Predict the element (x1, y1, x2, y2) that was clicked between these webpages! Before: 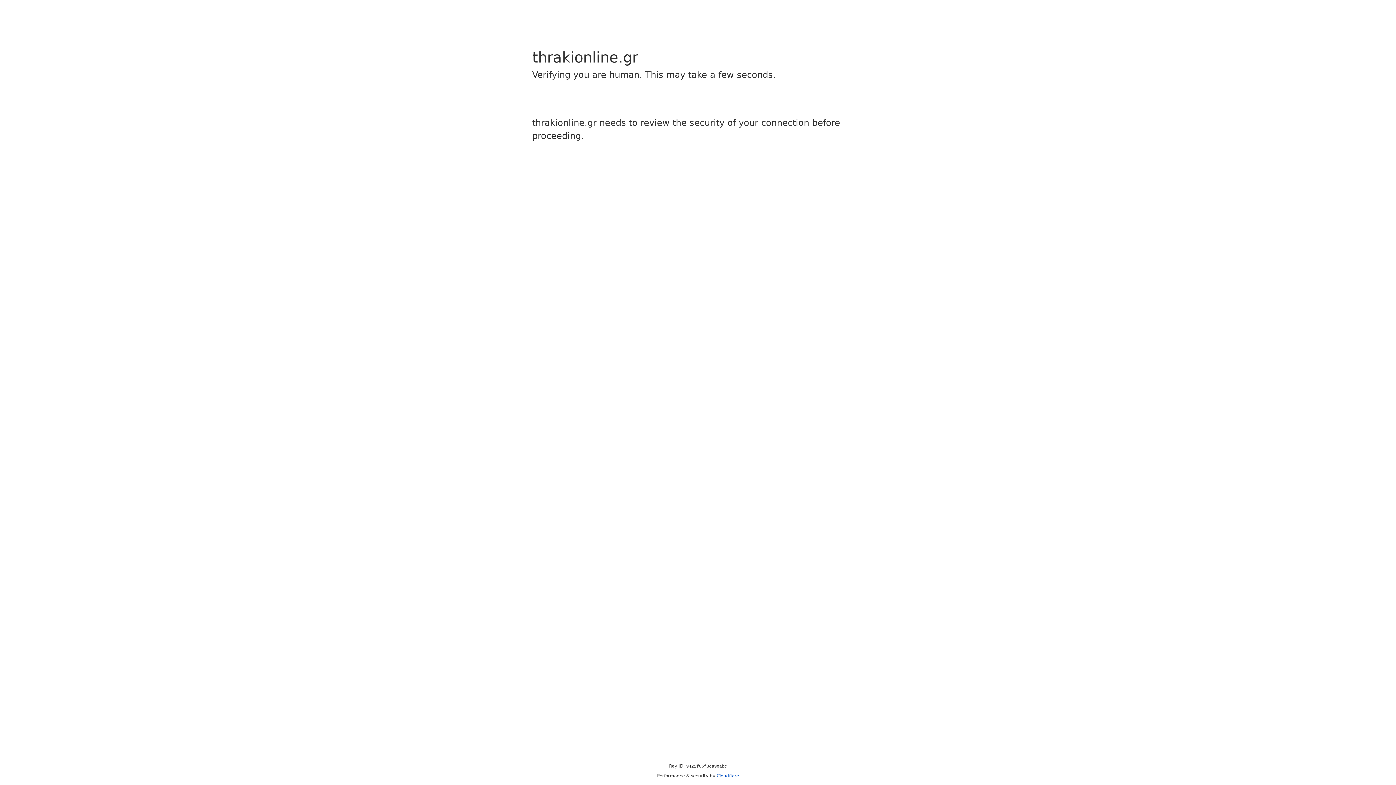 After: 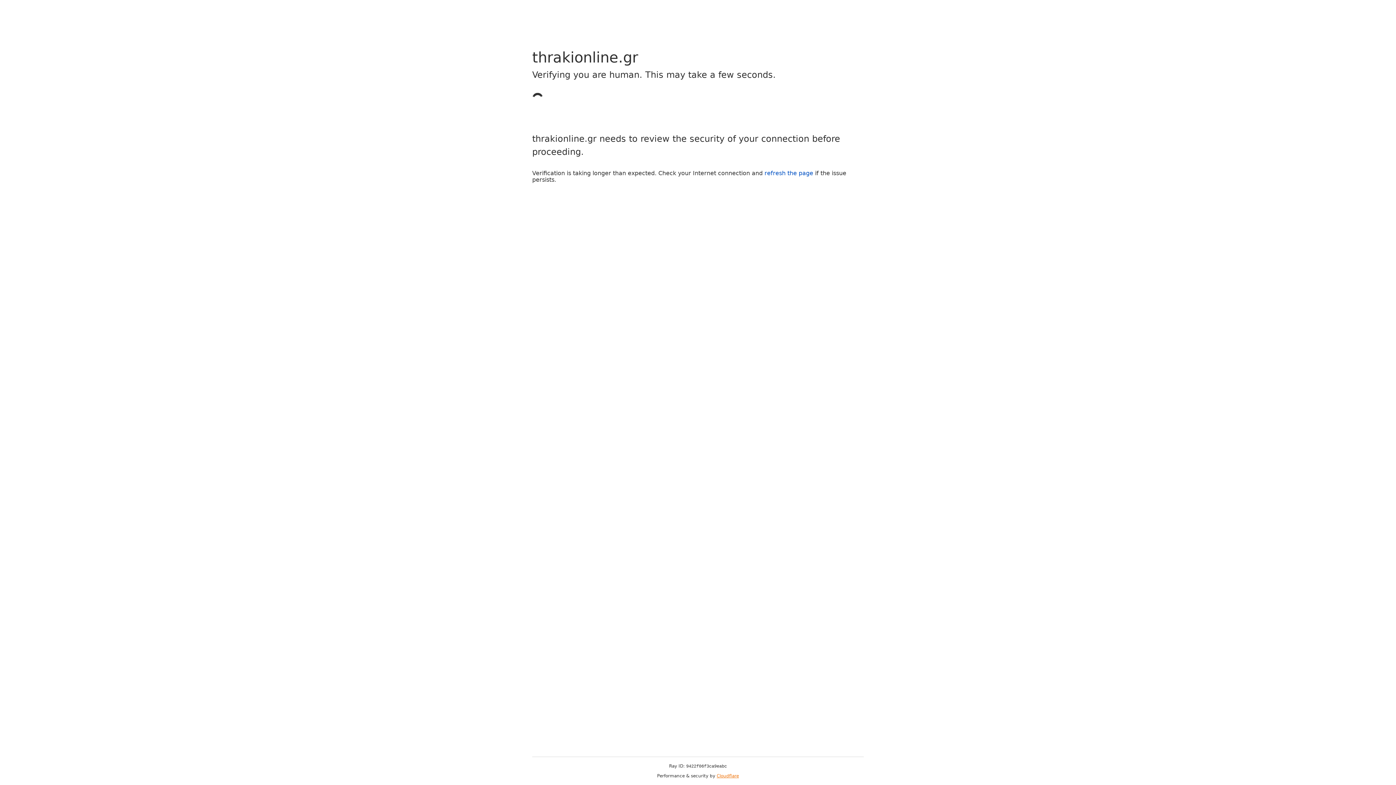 Action: bbox: (716, 773, 739, 778) label: Cloudflare